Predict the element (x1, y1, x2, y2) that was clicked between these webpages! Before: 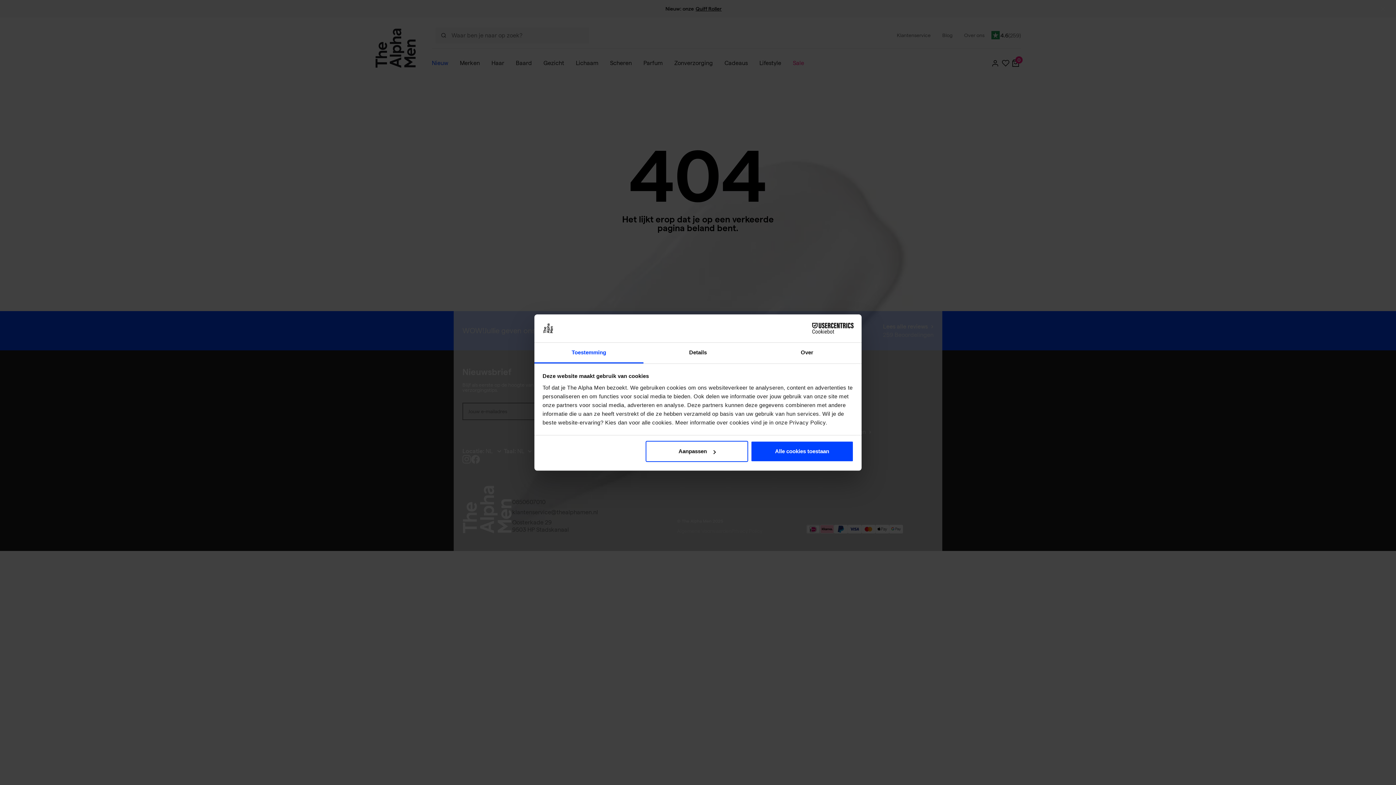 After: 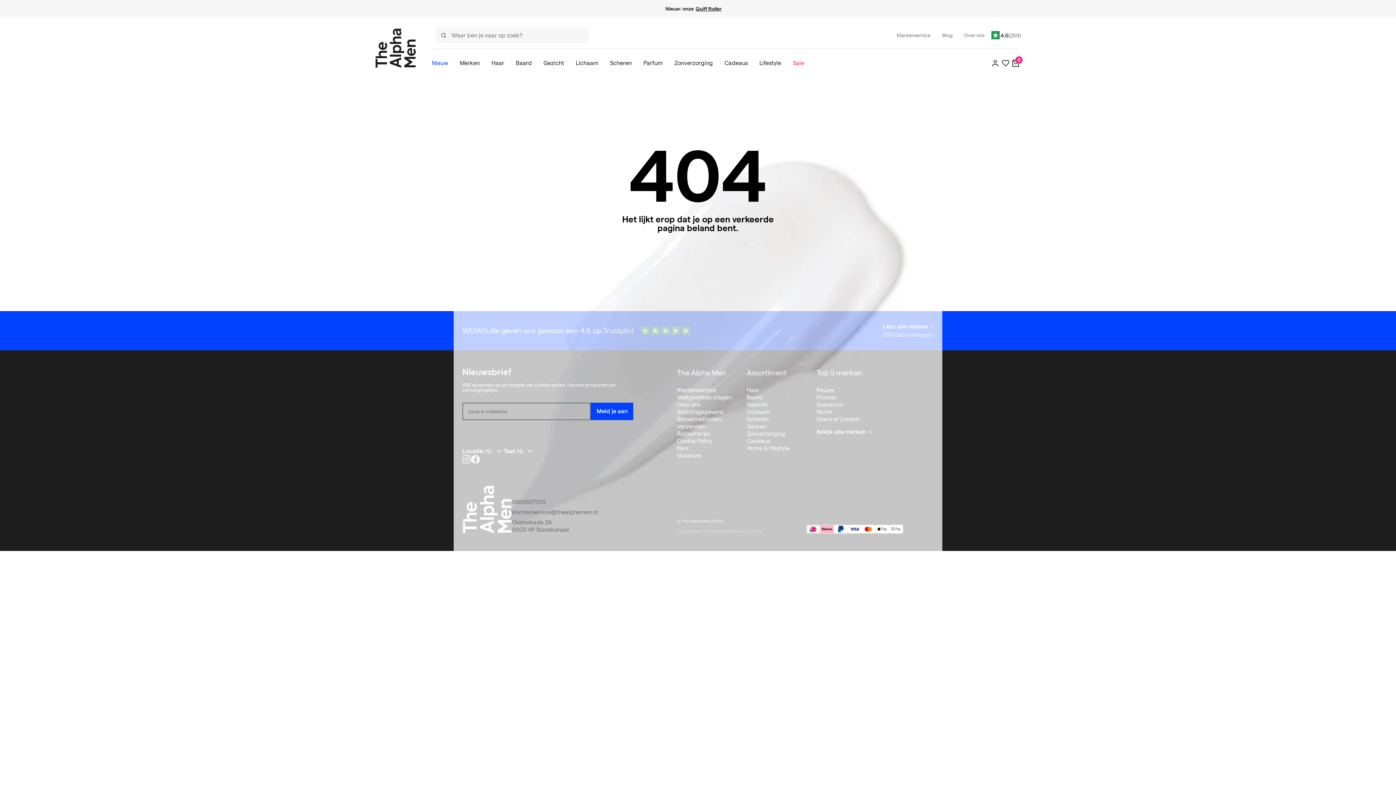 Action: bbox: (751, 441, 853, 462) label: Alle cookies toestaan